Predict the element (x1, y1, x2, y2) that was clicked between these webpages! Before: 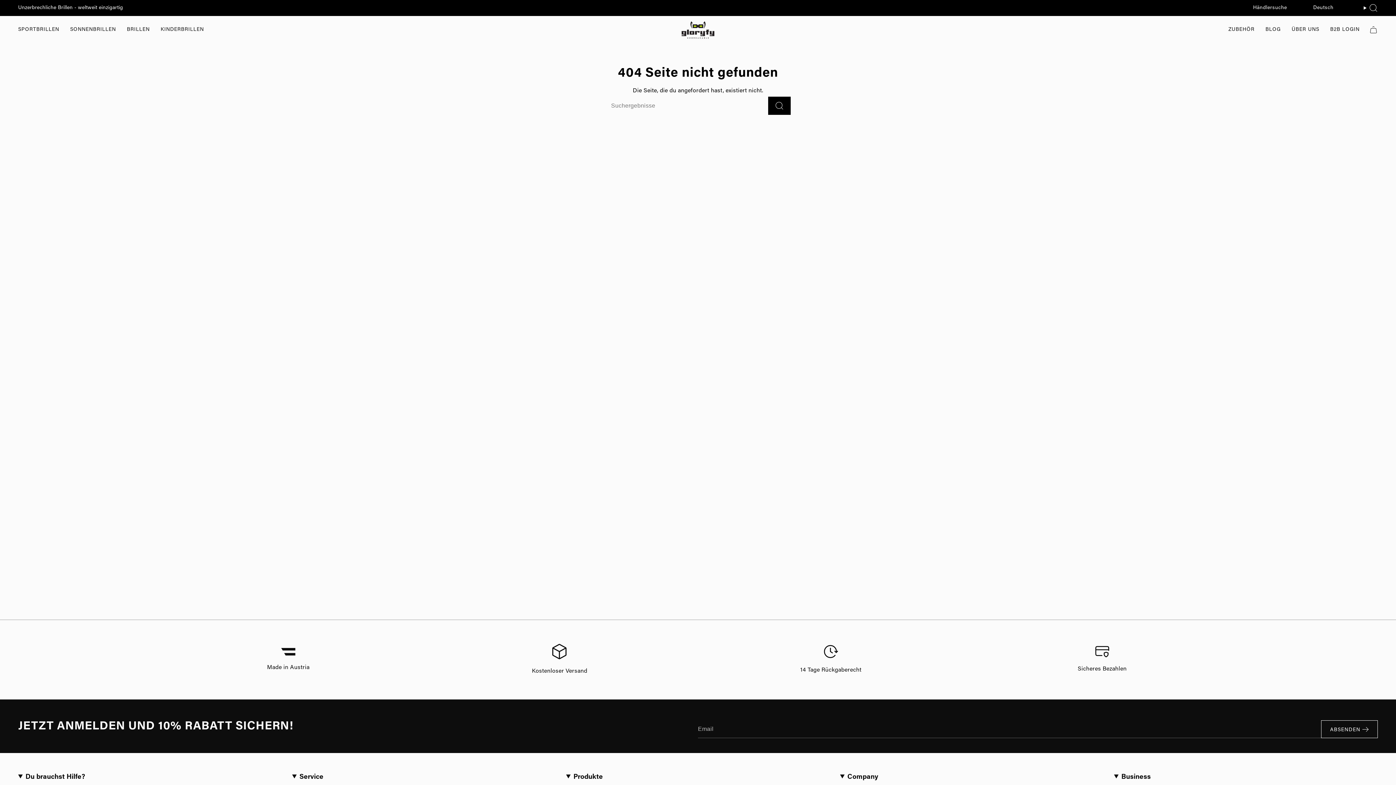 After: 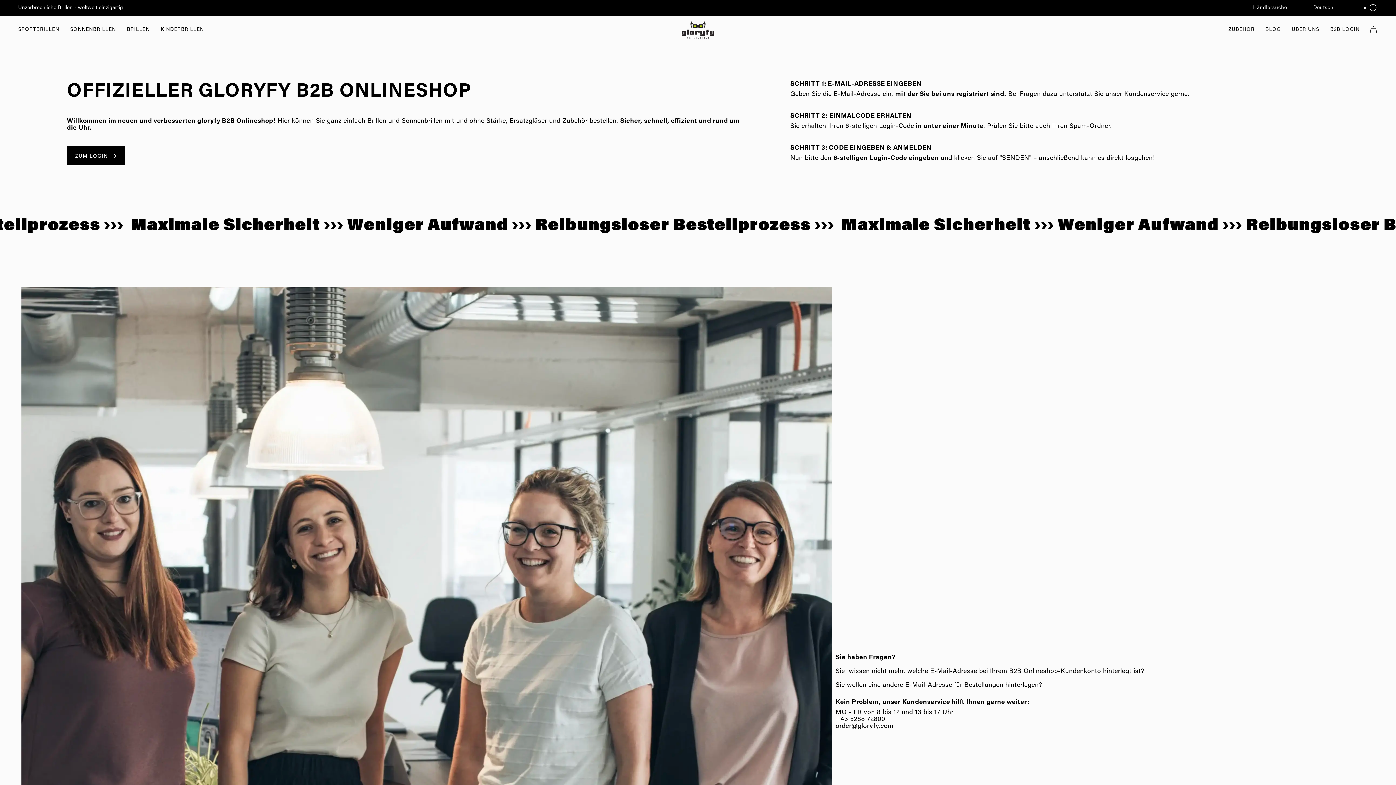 Action: label: B2B LOGIN bbox: (1325, 21, 1365, 38)